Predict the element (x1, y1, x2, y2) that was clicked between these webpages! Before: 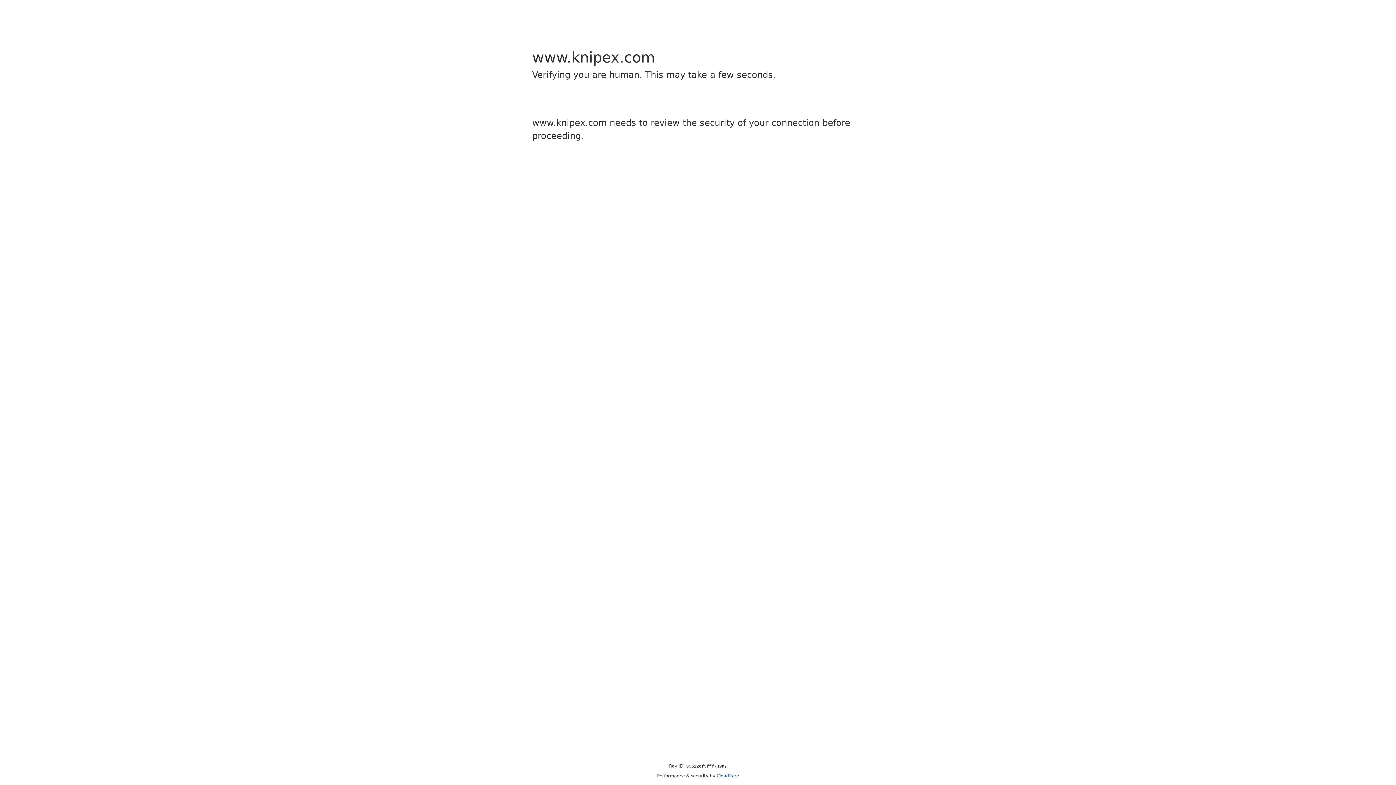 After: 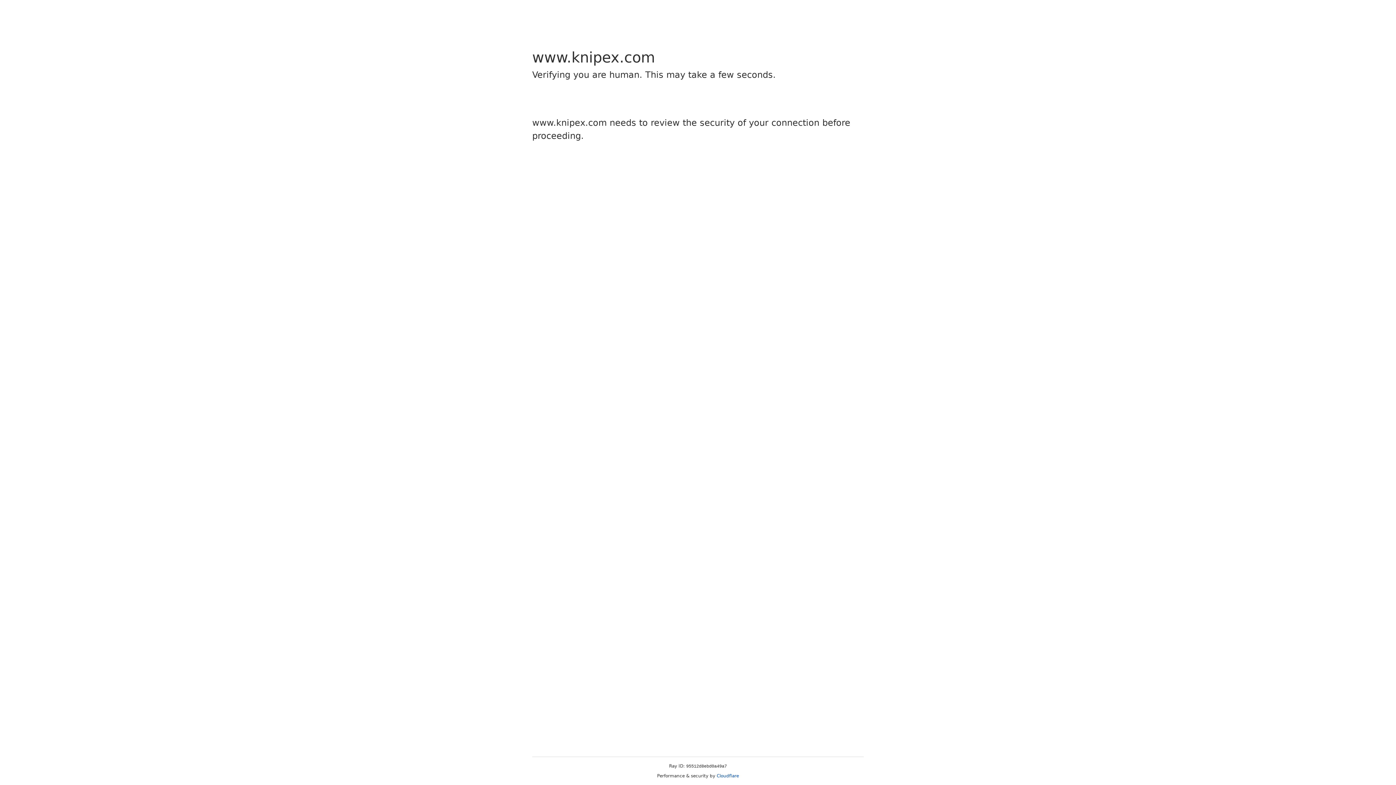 Action: label: Cloudflare bbox: (716, 773, 739, 778)